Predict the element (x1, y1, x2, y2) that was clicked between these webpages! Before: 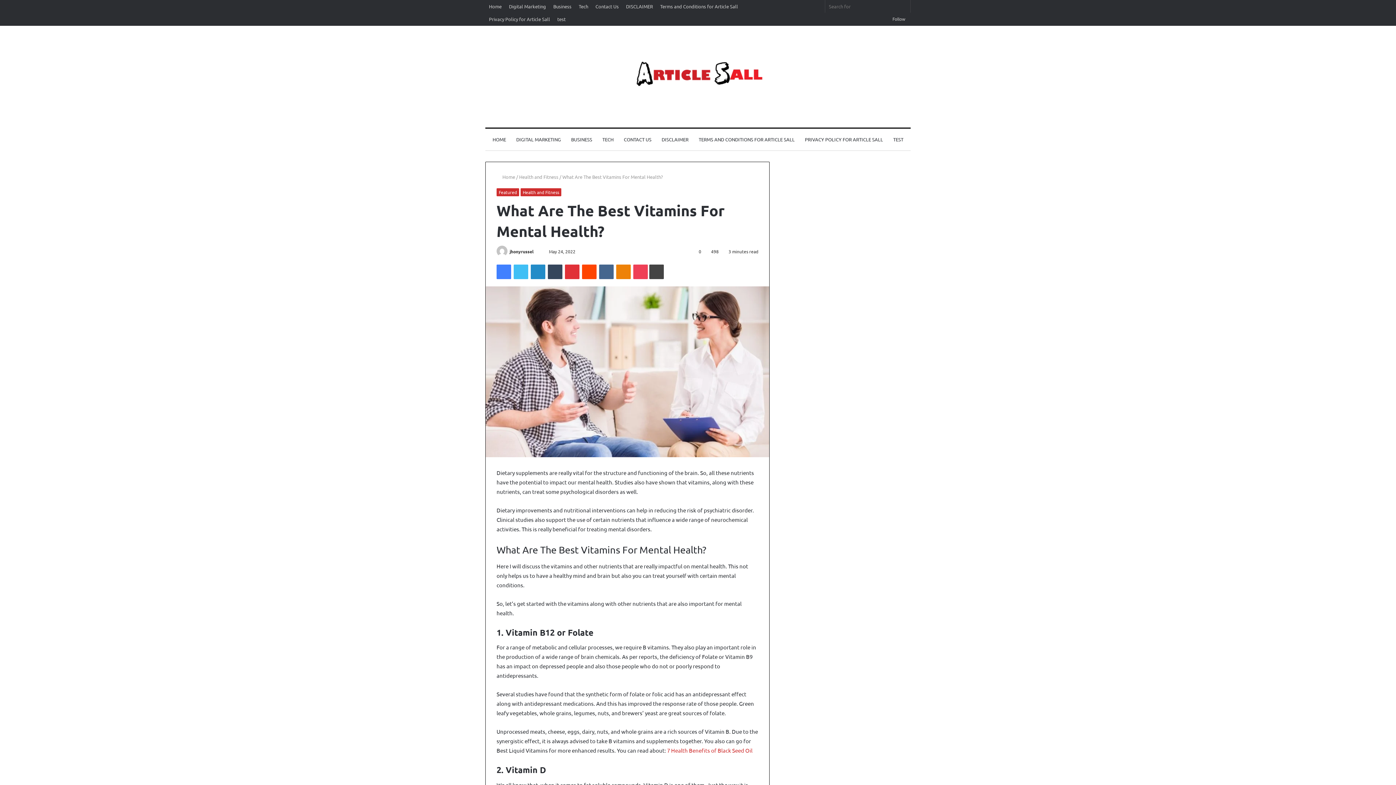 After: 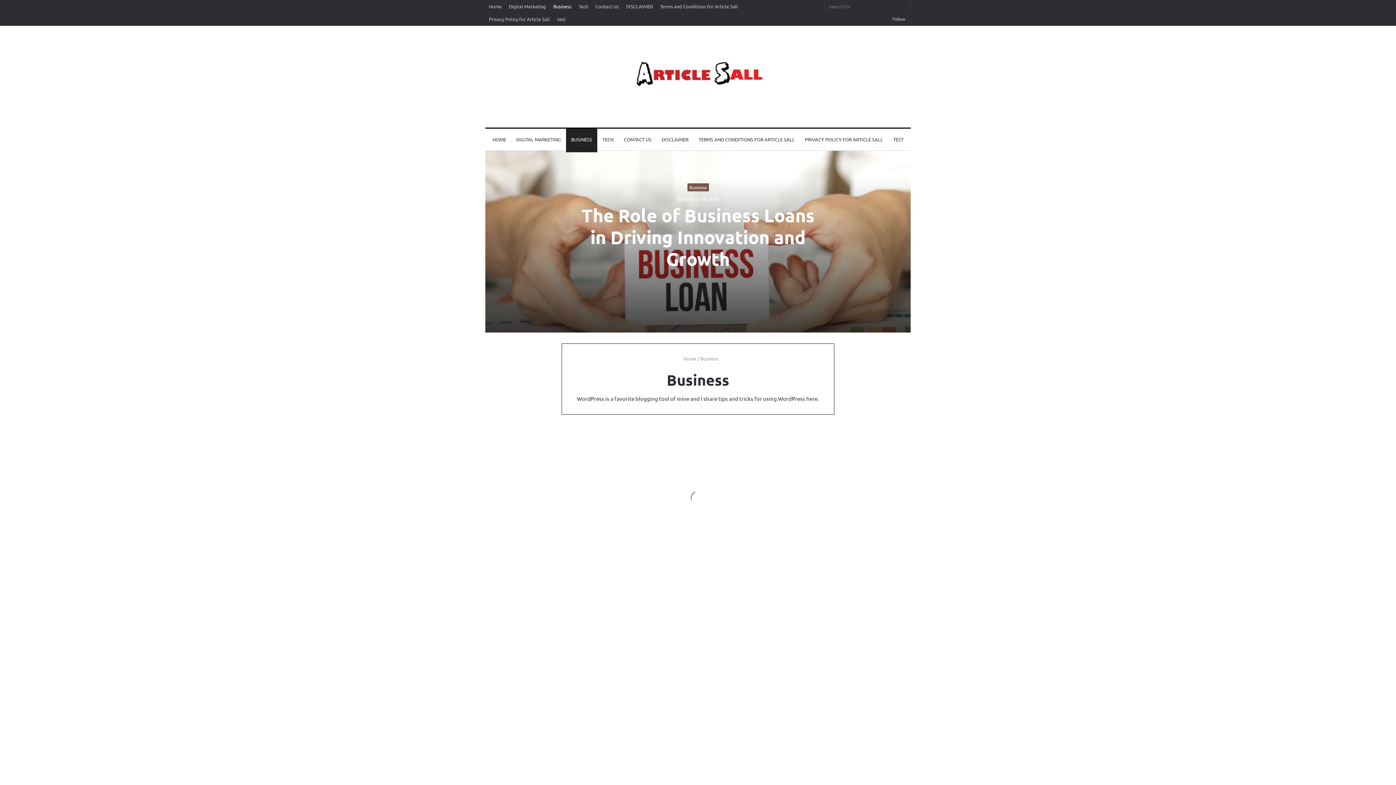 Action: bbox: (549, 0, 575, 12) label: Business